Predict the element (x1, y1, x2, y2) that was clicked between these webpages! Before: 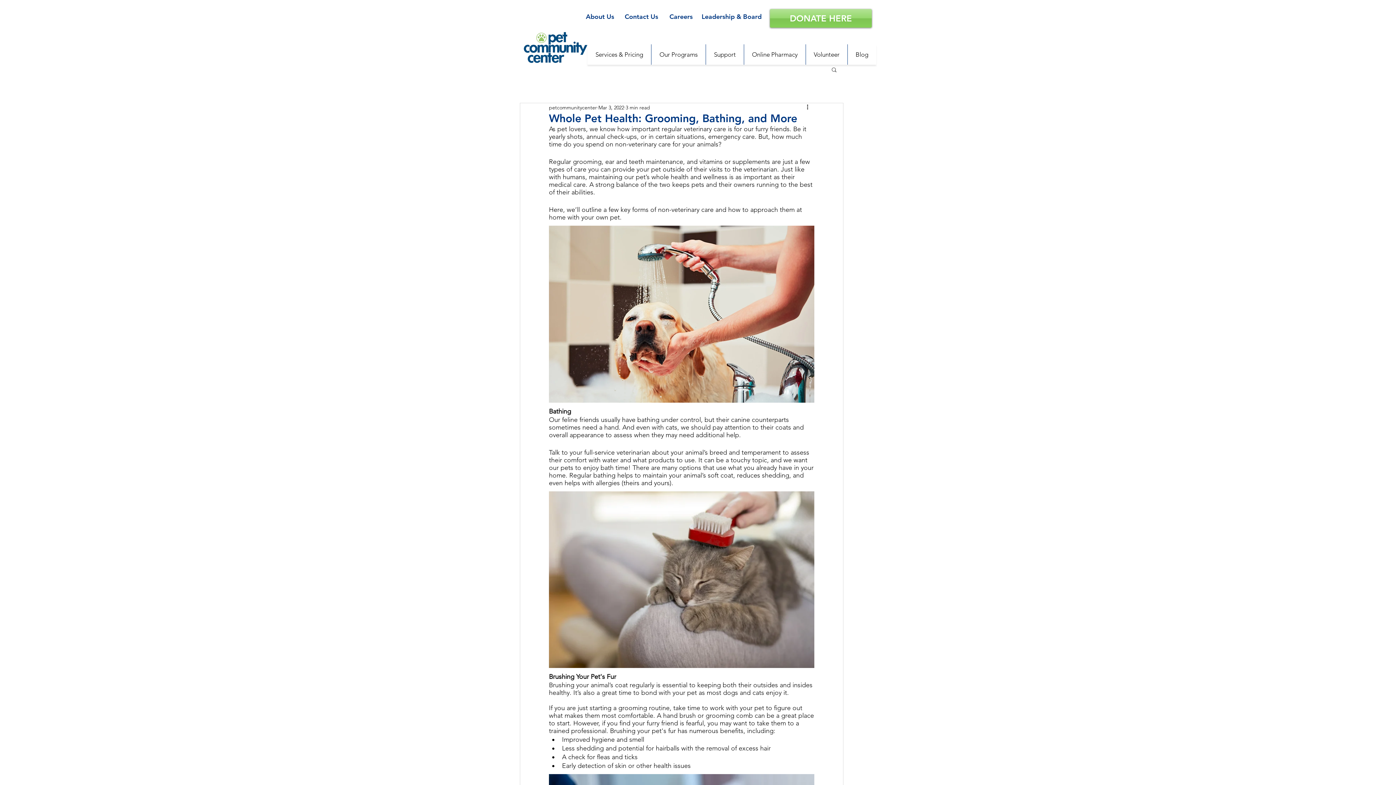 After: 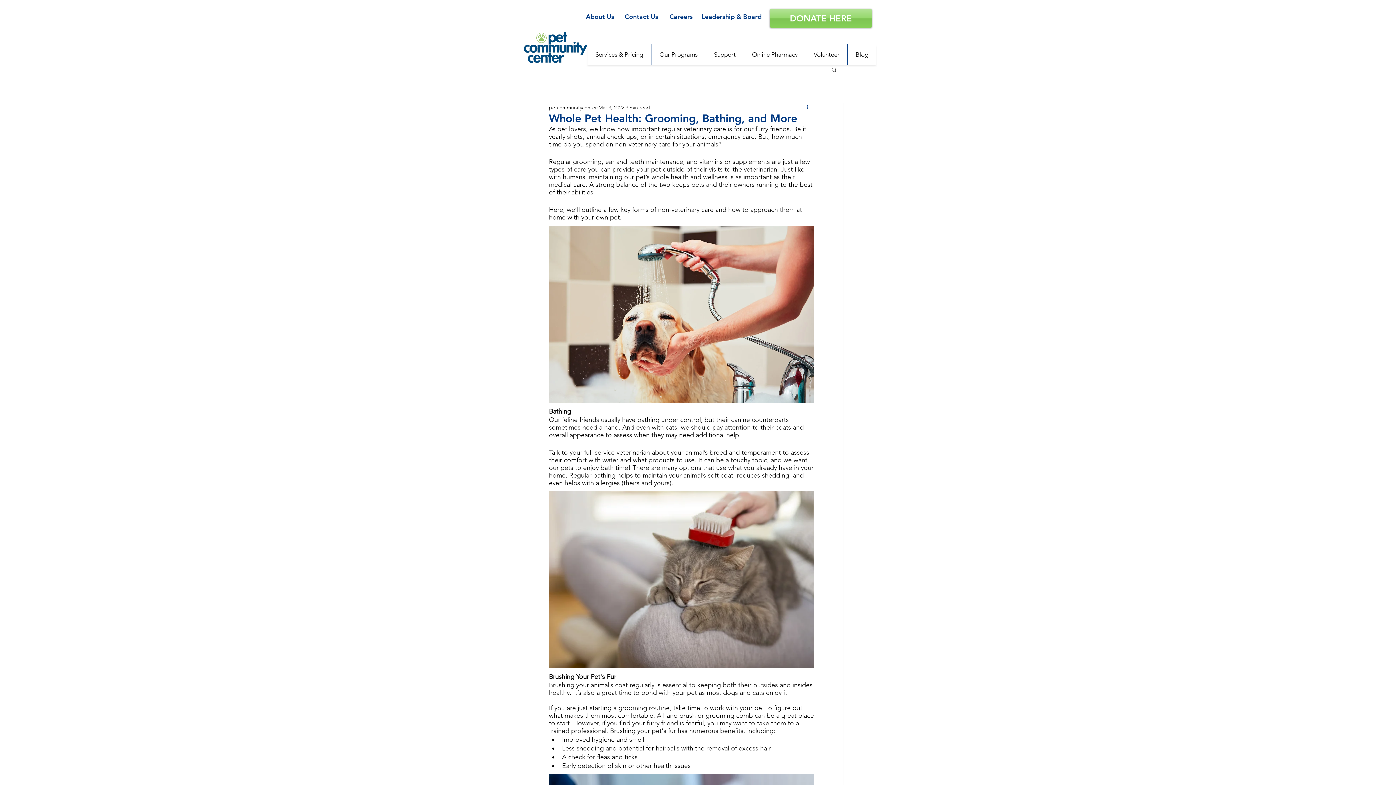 Action: bbox: (805, 103, 814, 112) label: More actions